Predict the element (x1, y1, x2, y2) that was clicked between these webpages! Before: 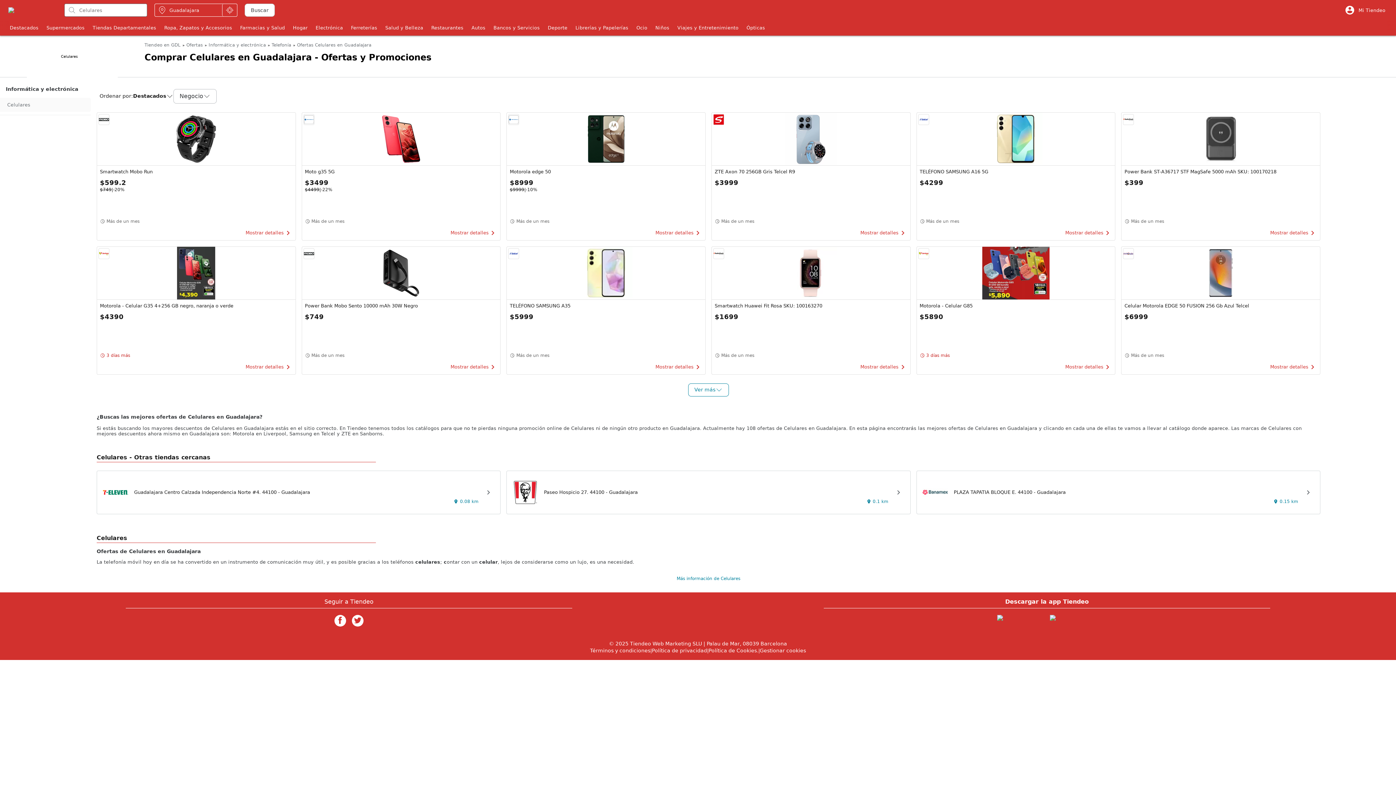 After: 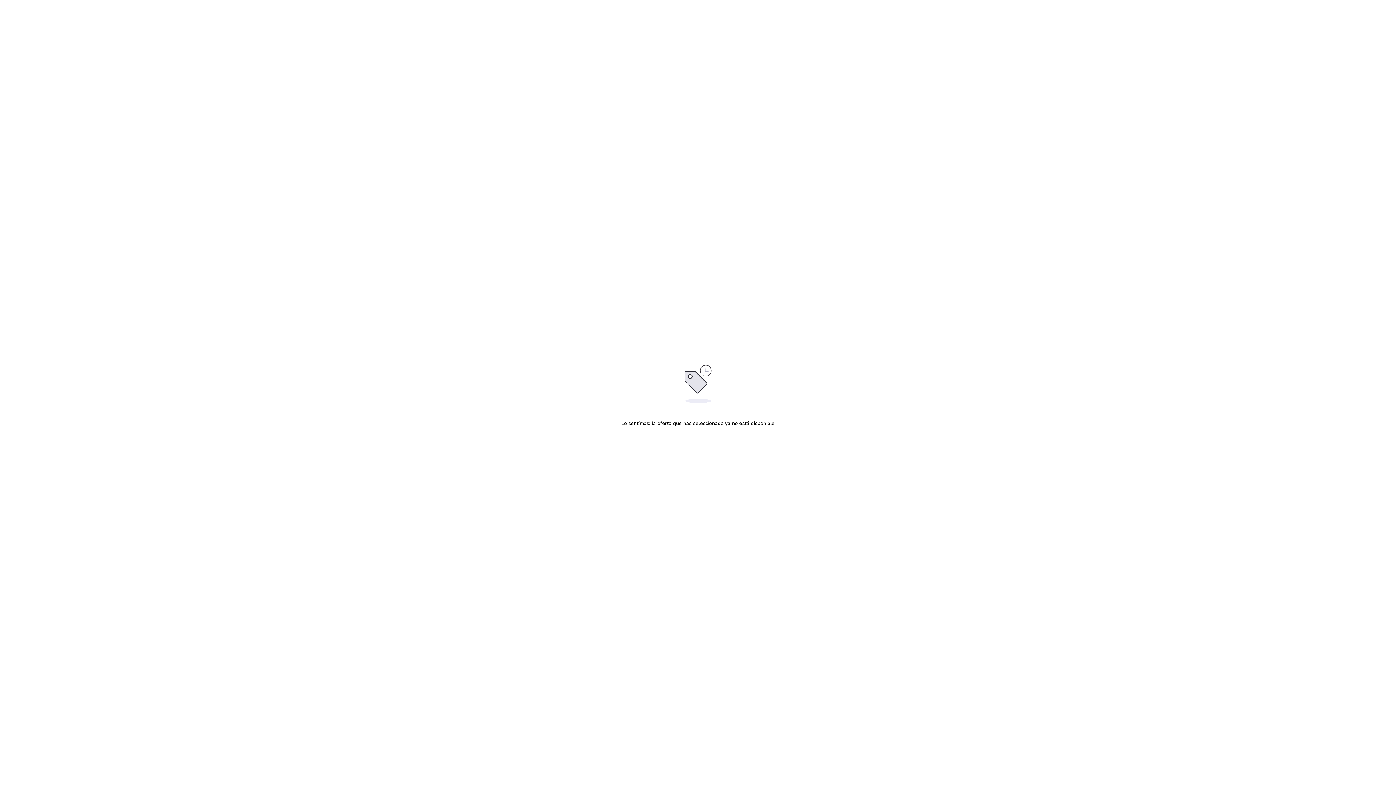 Action: label: Power Bank ST-A36717 STF MagSafe 5000 mAh SKU: 100170218
$399
Más de un mes
Mostrar detalles bbox: (1121, 112, 1320, 240)